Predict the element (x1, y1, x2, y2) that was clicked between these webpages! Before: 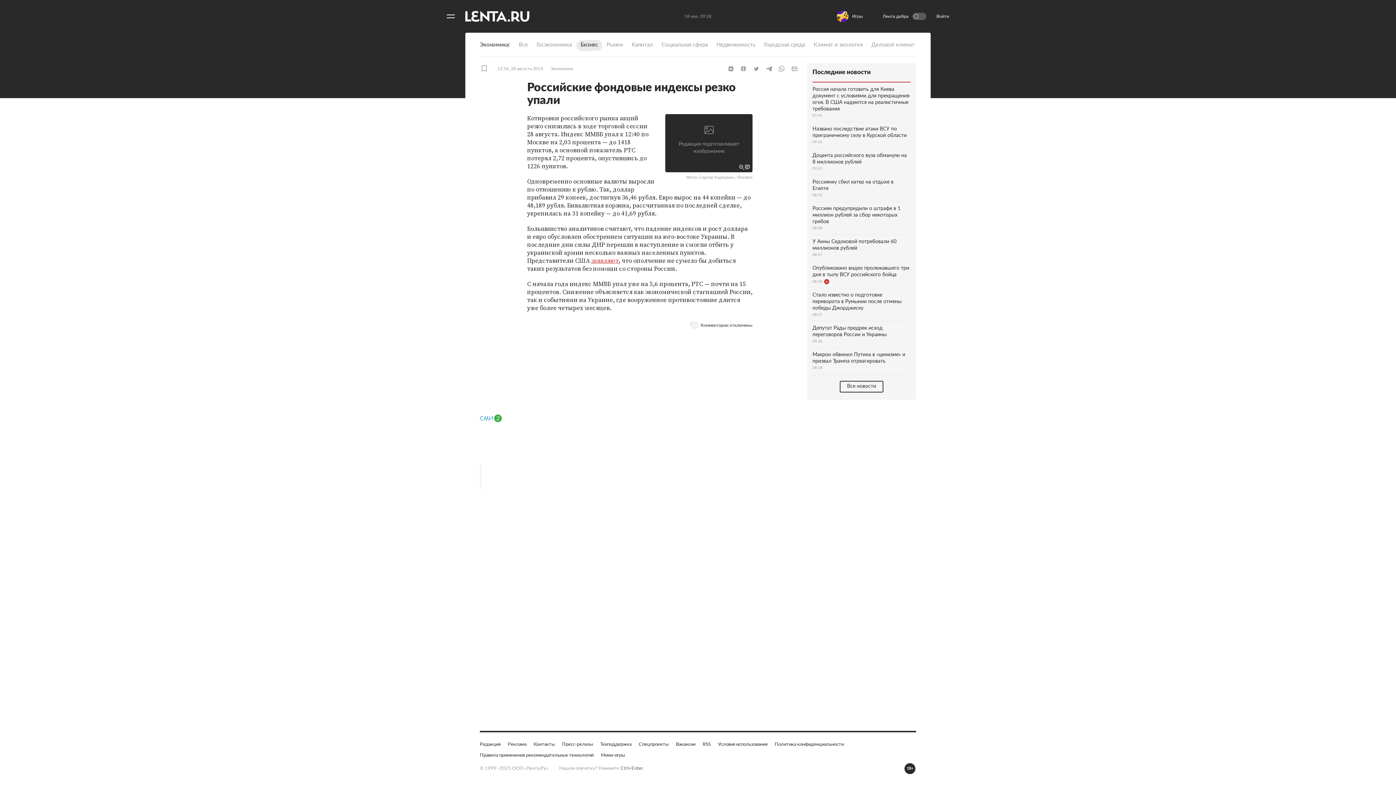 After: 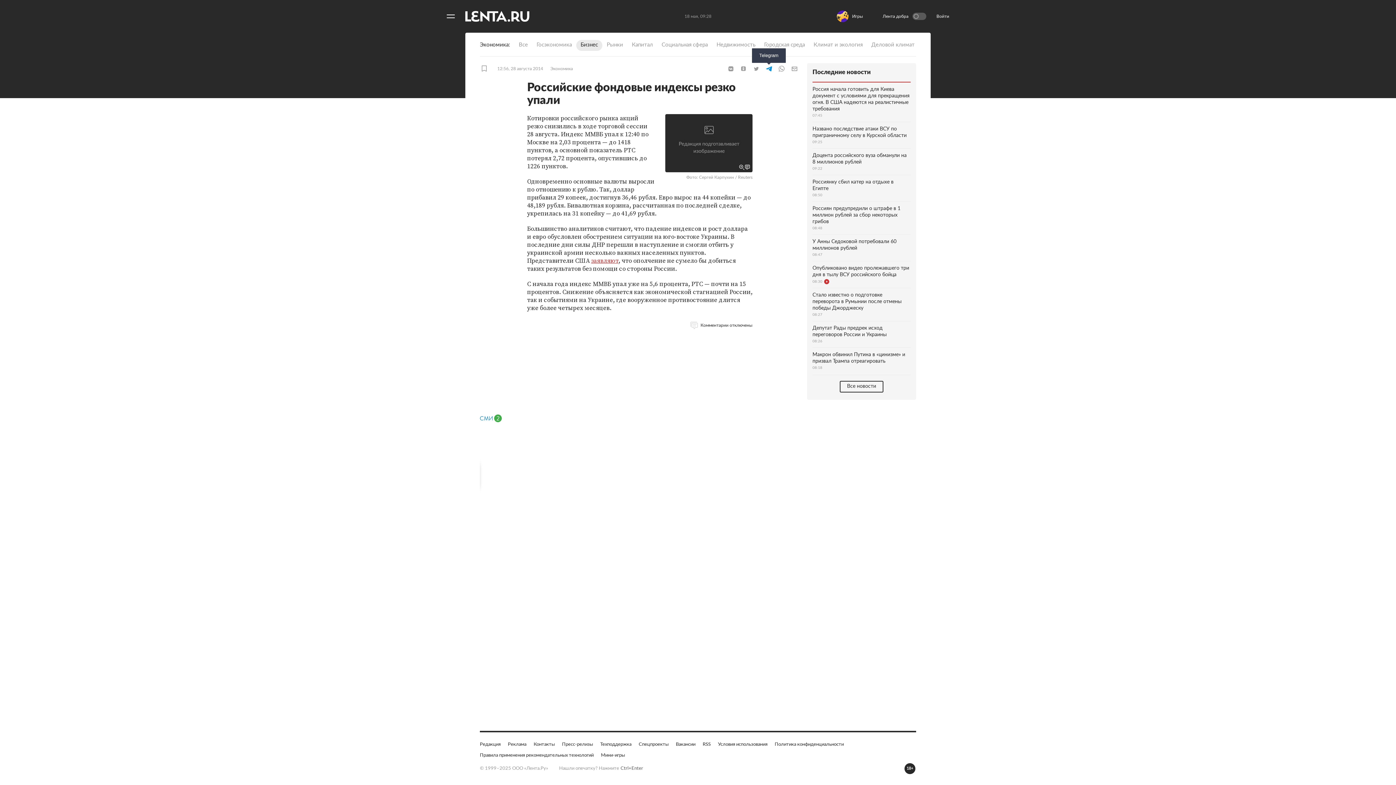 Action: label: Telegram bbox: (763, 65, 774, 72)